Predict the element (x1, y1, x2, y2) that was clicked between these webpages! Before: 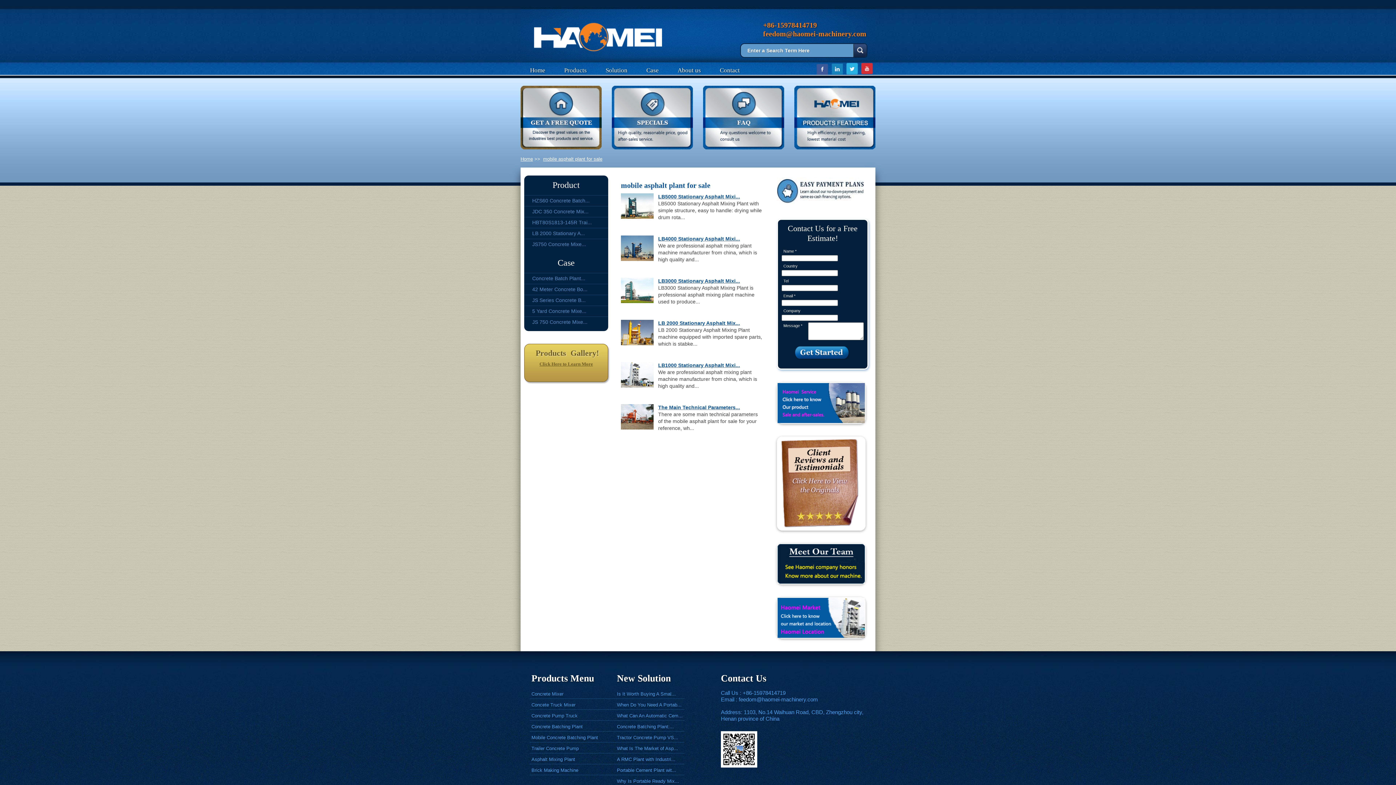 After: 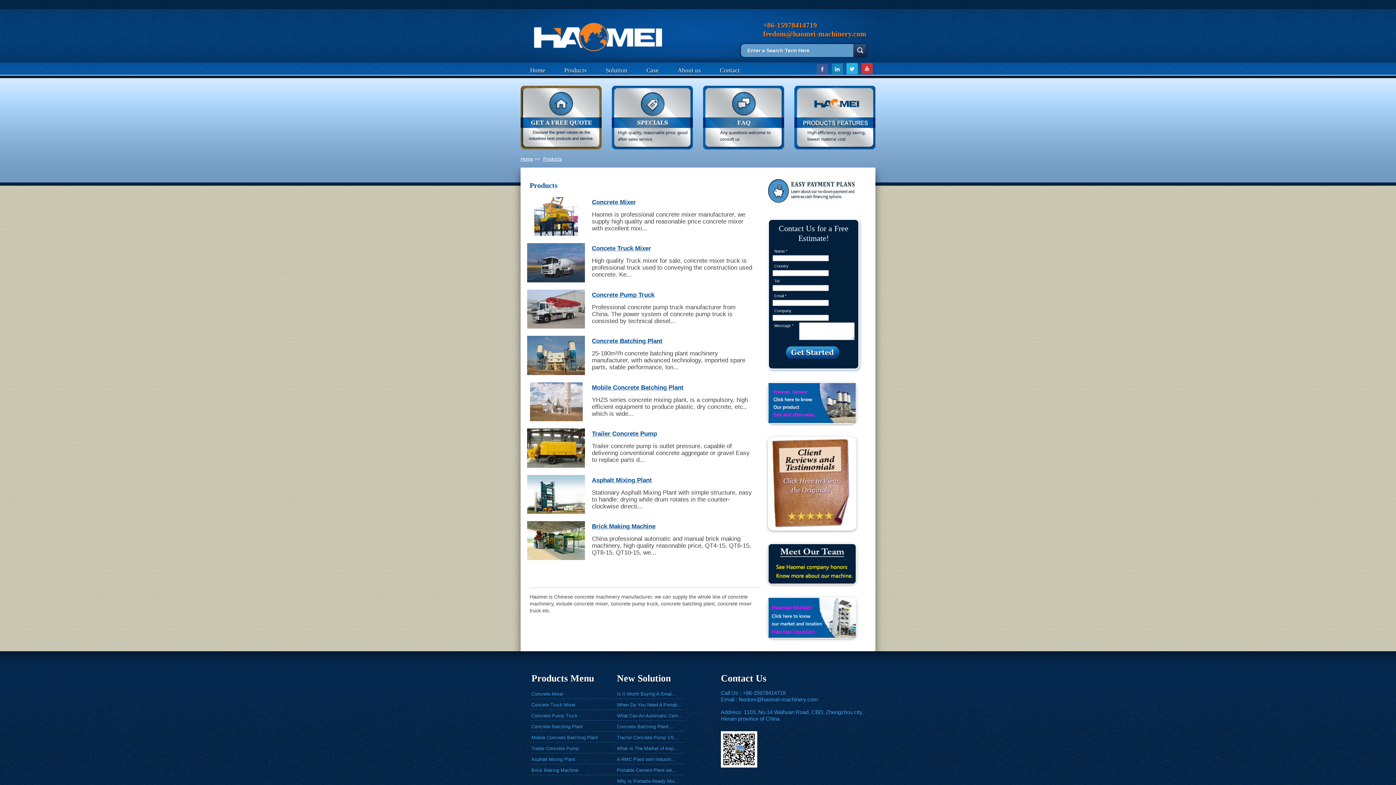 Action: bbox: (528, 361, 604, 367) label: Click Here to Learn More